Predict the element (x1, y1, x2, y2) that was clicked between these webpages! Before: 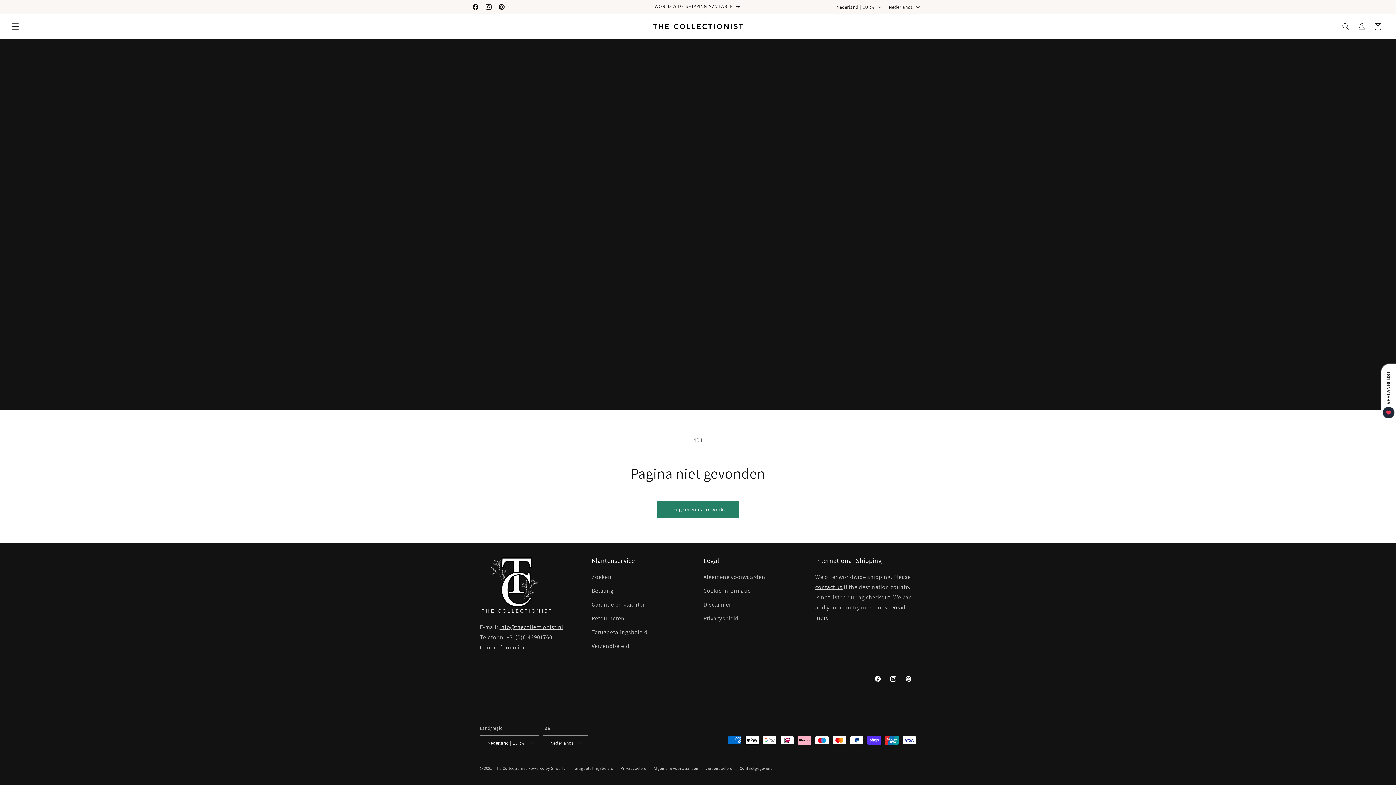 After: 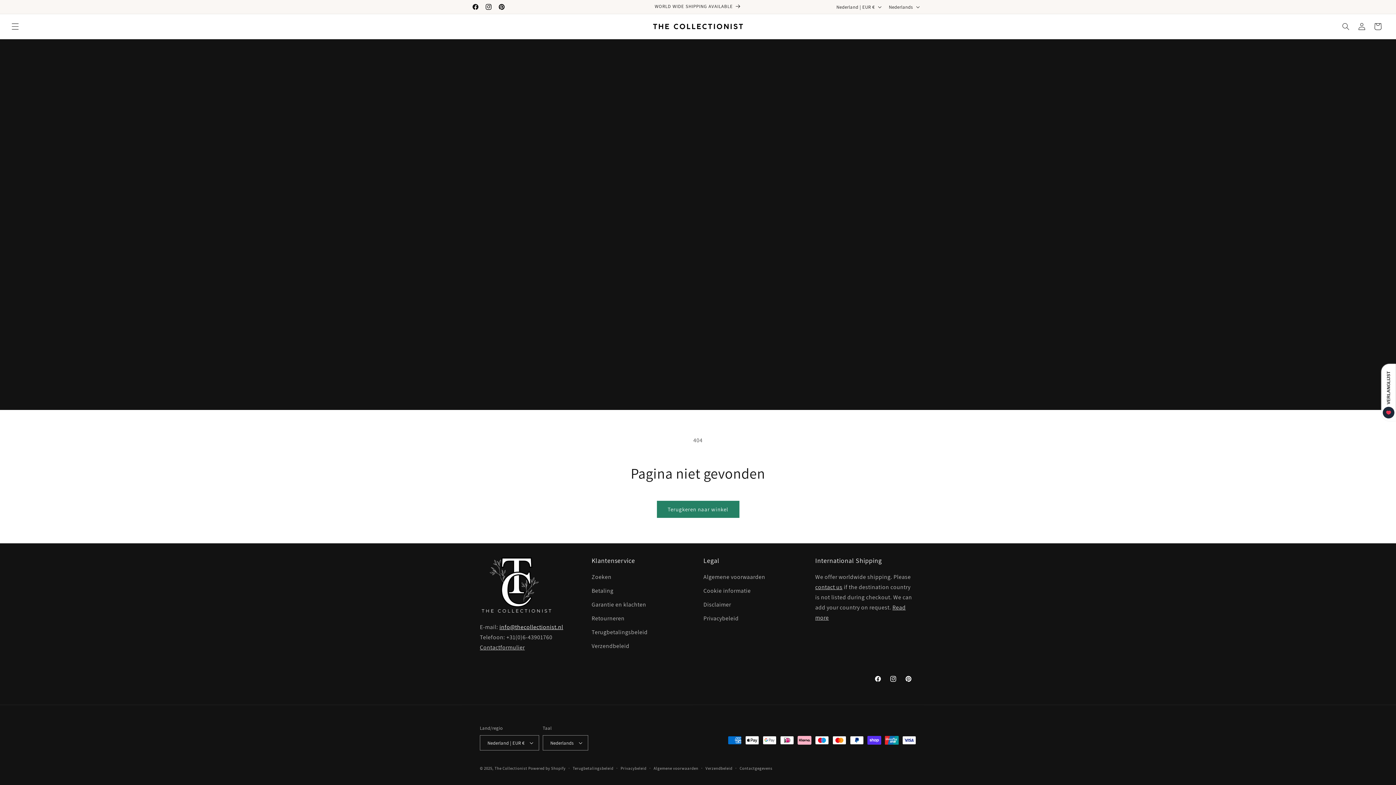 Action: bbox: (499, 623, 563, 631) label: info@thecollectionist.nl